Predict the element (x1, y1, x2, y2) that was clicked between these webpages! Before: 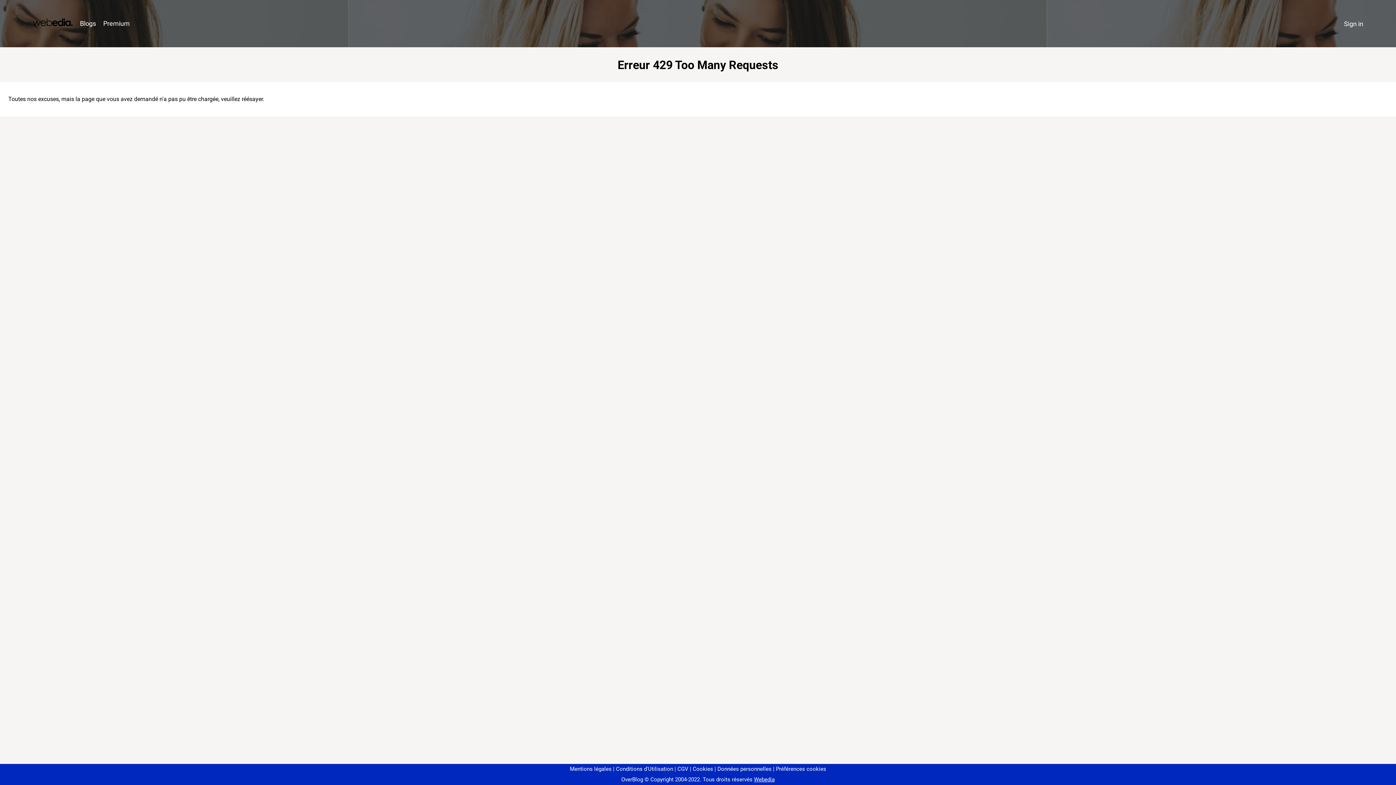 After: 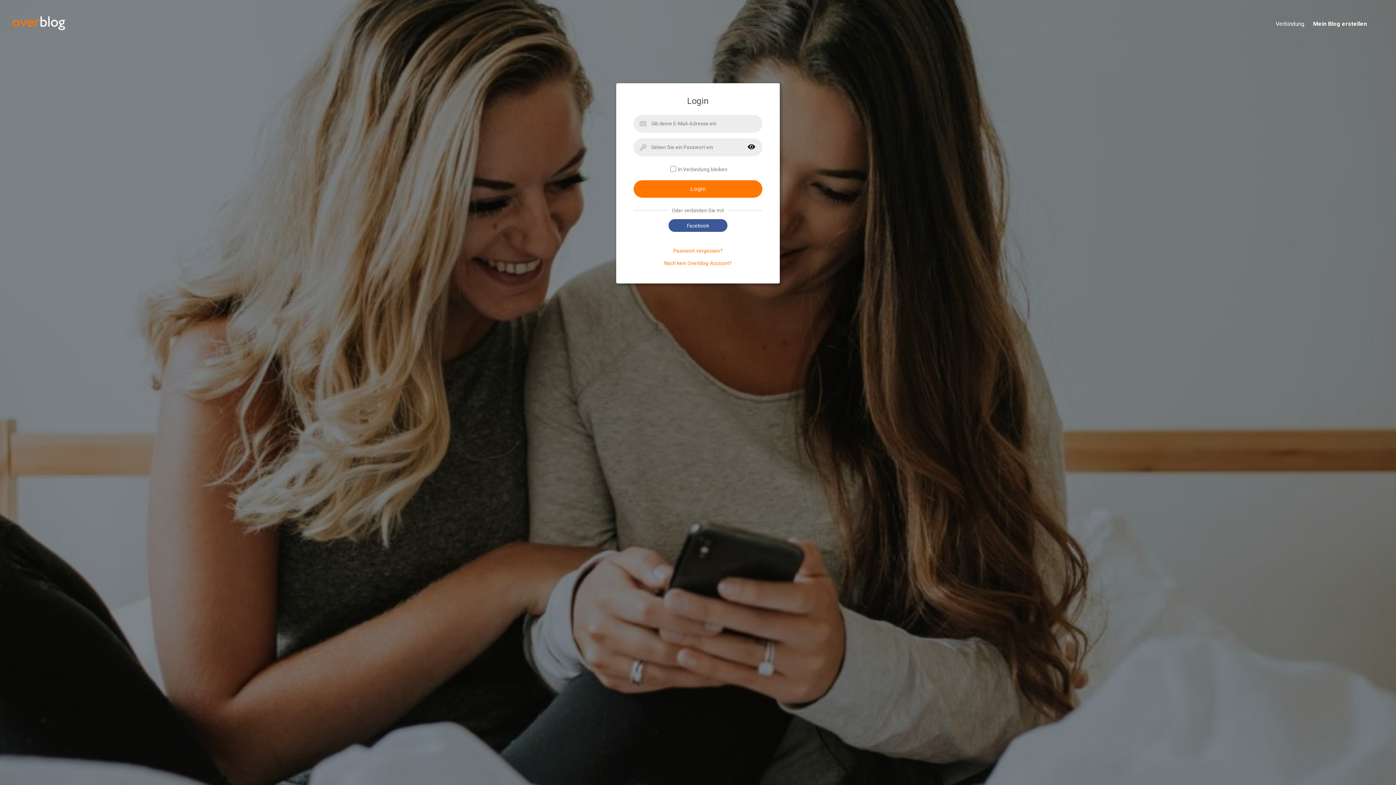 Action: label: Sign in bbox: (1340, 16, 1367, 31)